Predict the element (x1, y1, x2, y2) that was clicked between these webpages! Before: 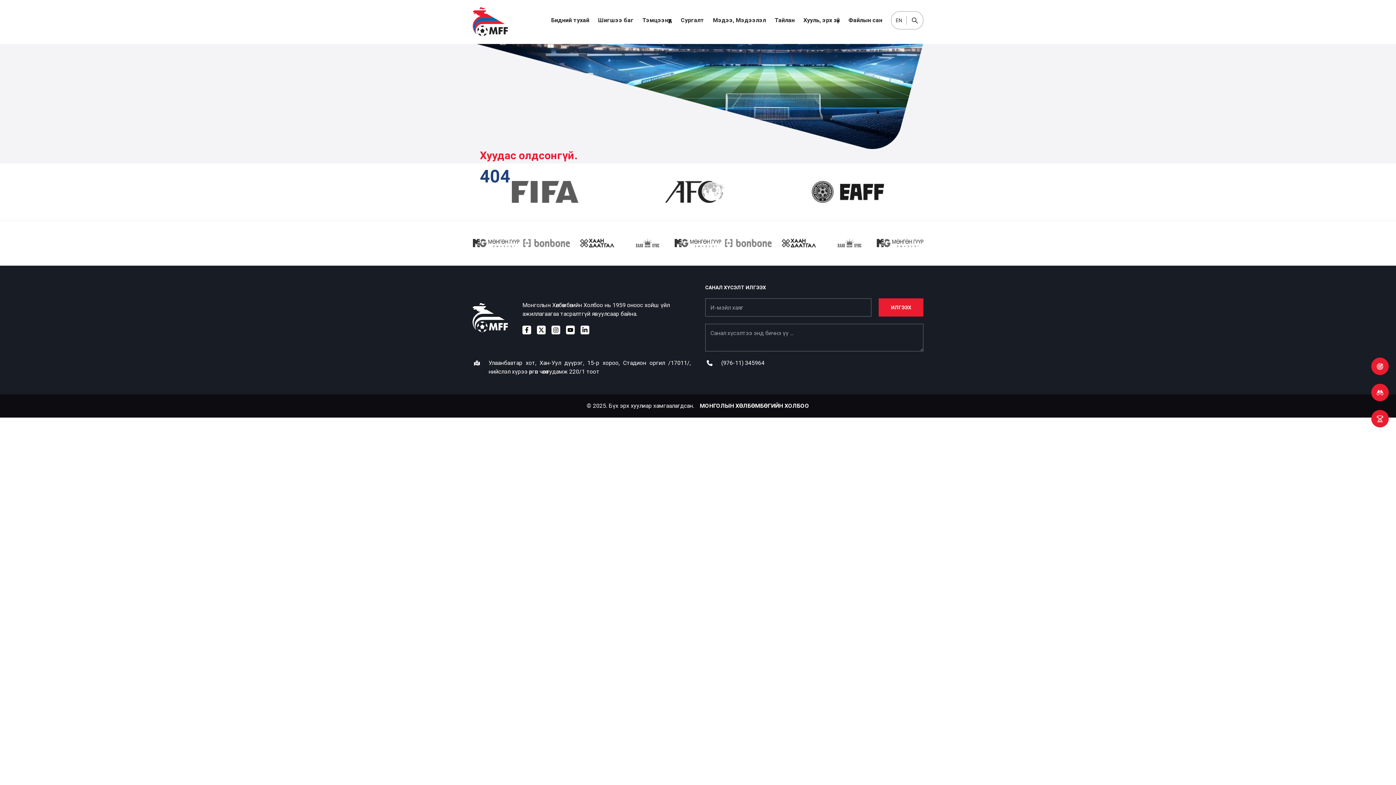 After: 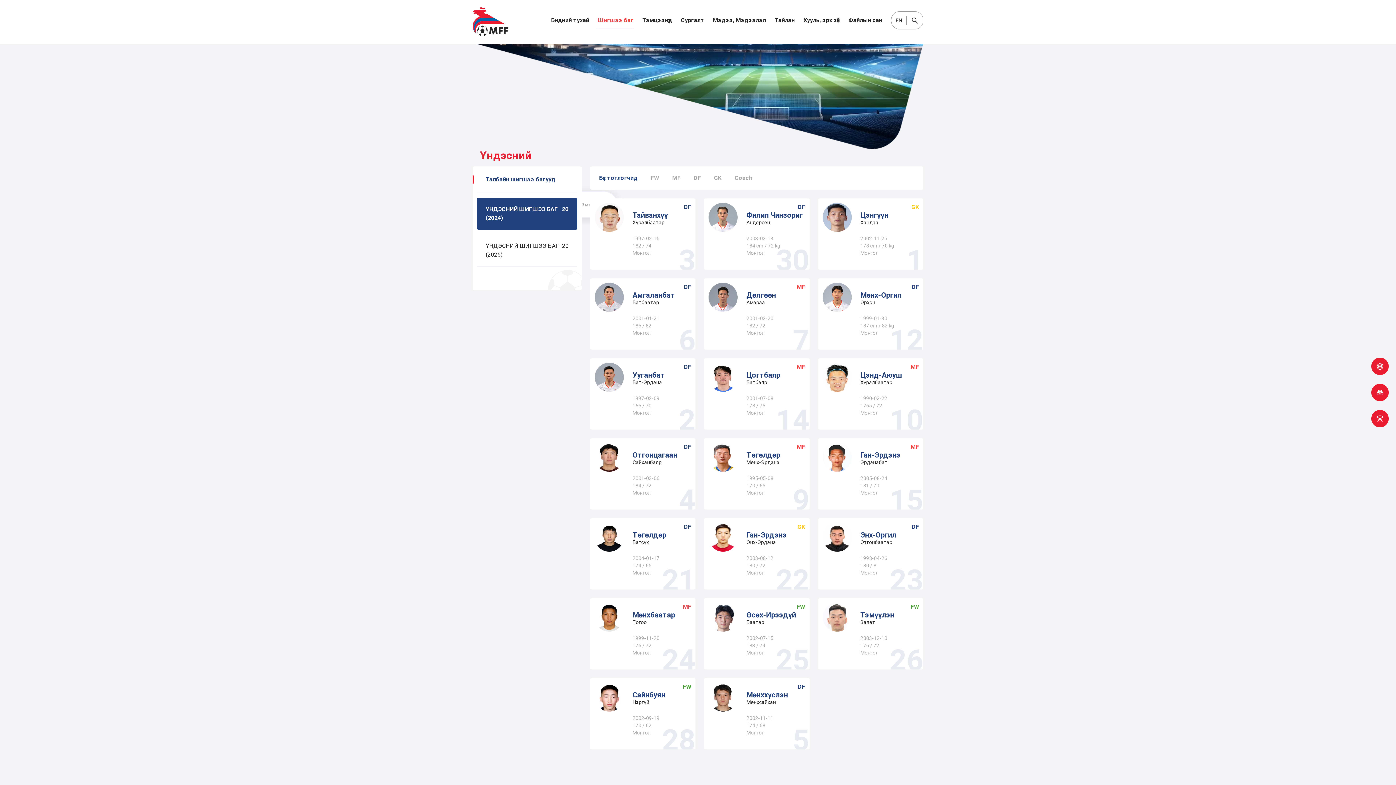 Action: bbox: (598, 15, 633, 27) label: Шигшээ баг